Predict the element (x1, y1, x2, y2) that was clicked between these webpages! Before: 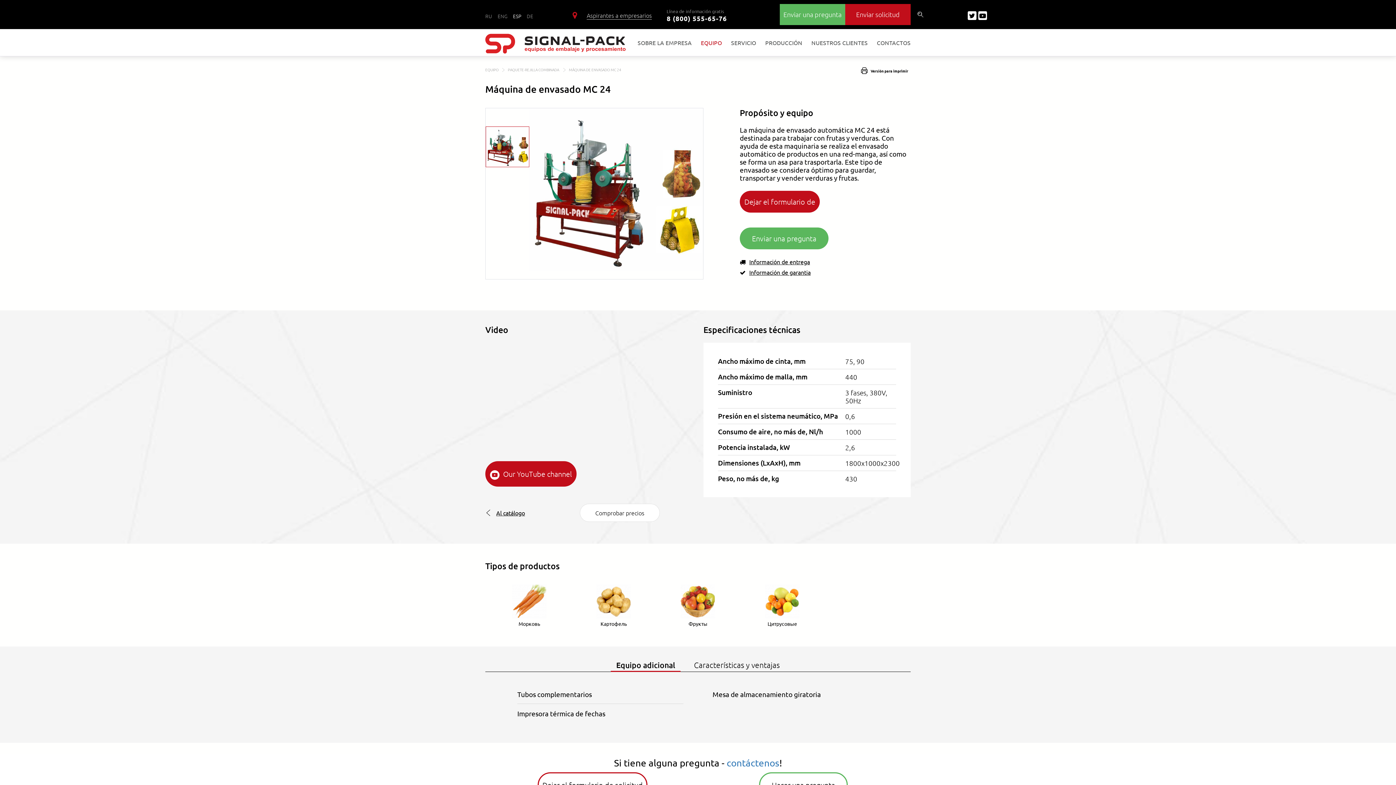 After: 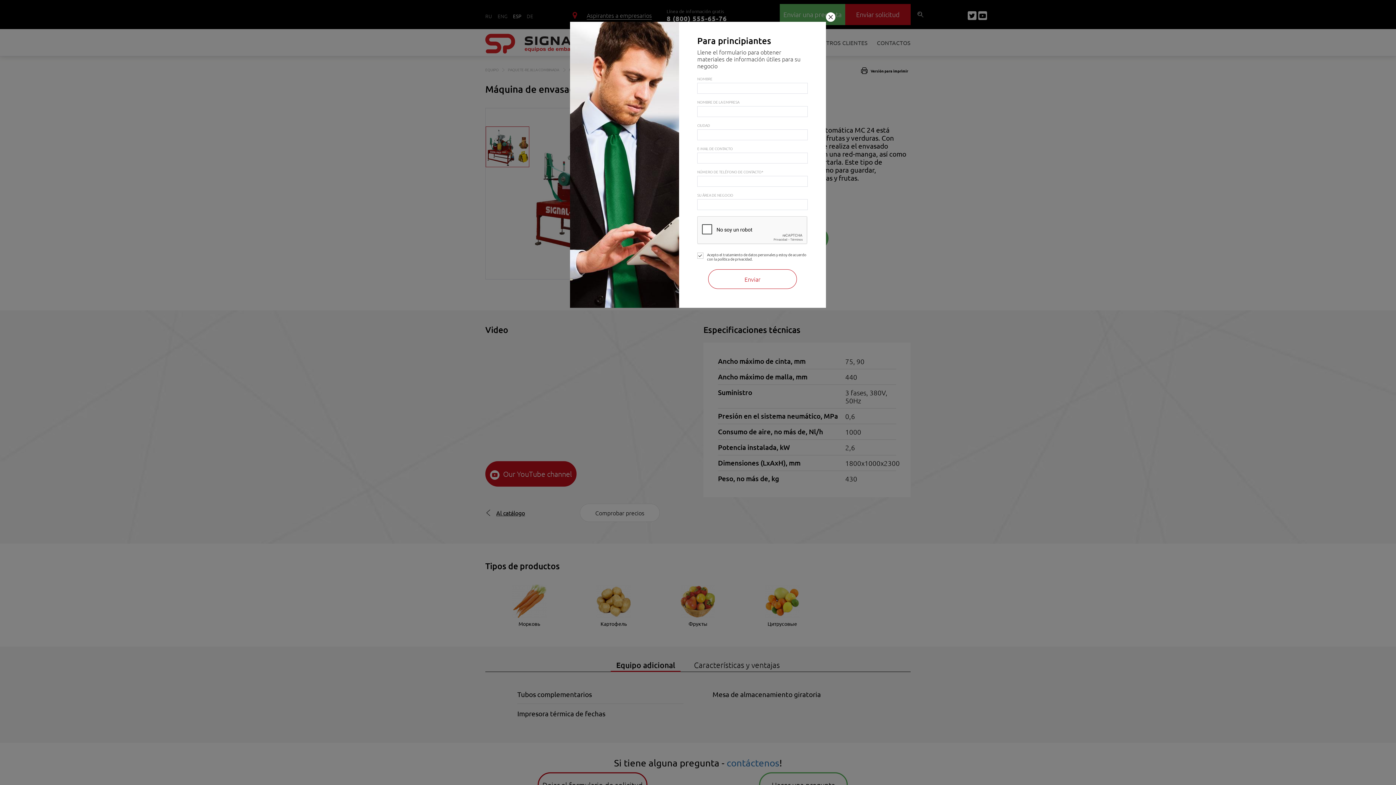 Action: bbox: (586, 11, 652, 19) label: Aspirantes a empresarios